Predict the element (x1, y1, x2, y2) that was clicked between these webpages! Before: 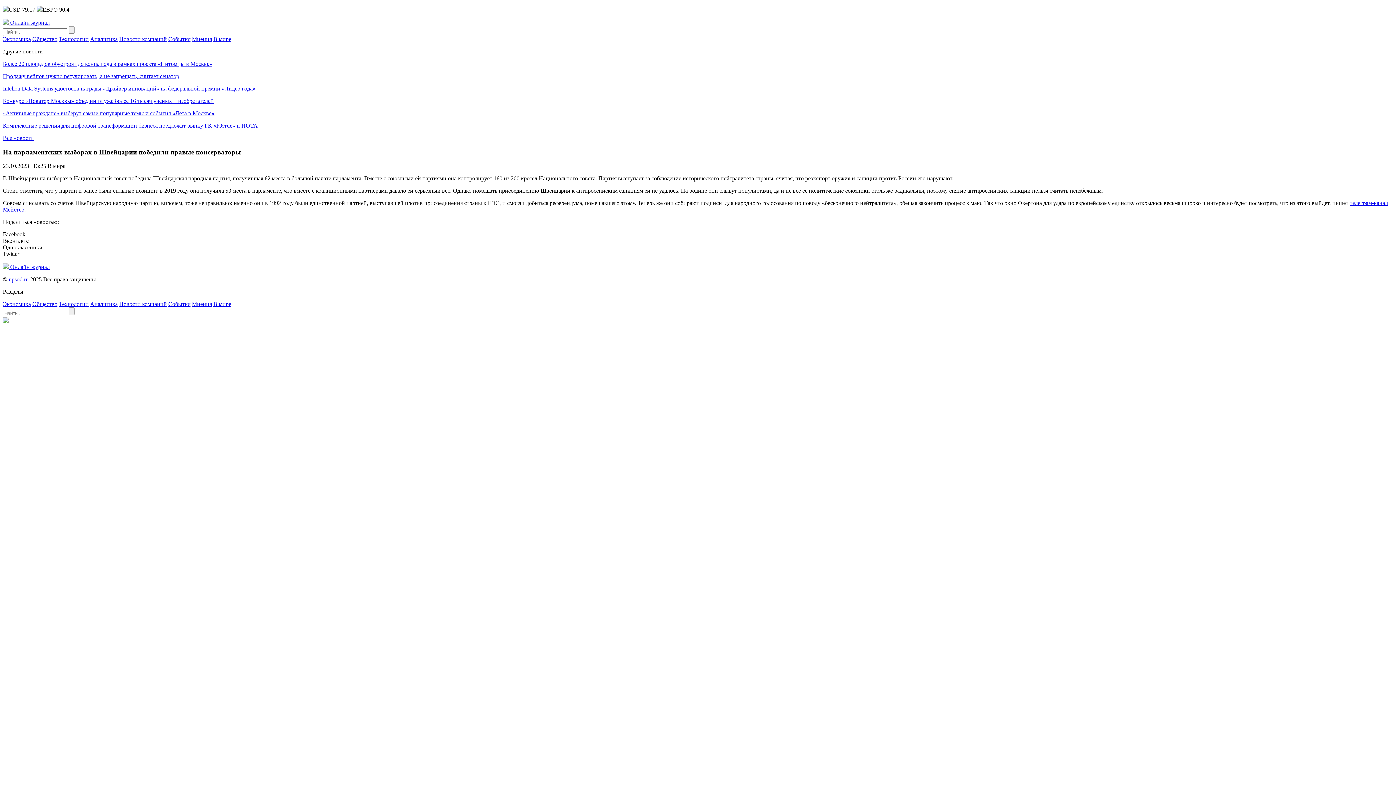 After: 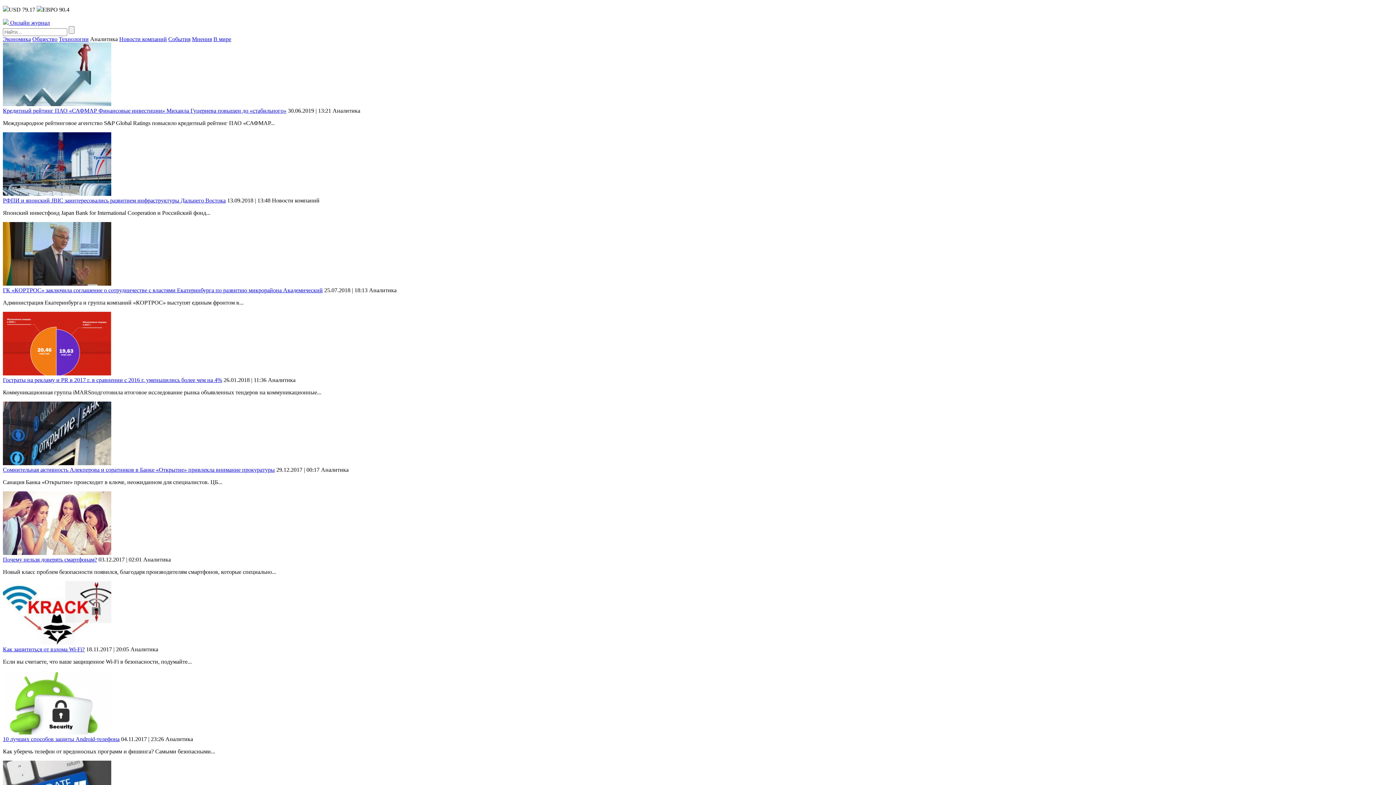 Action: label: Аналитика bbox: (90, 301, 117, 307)